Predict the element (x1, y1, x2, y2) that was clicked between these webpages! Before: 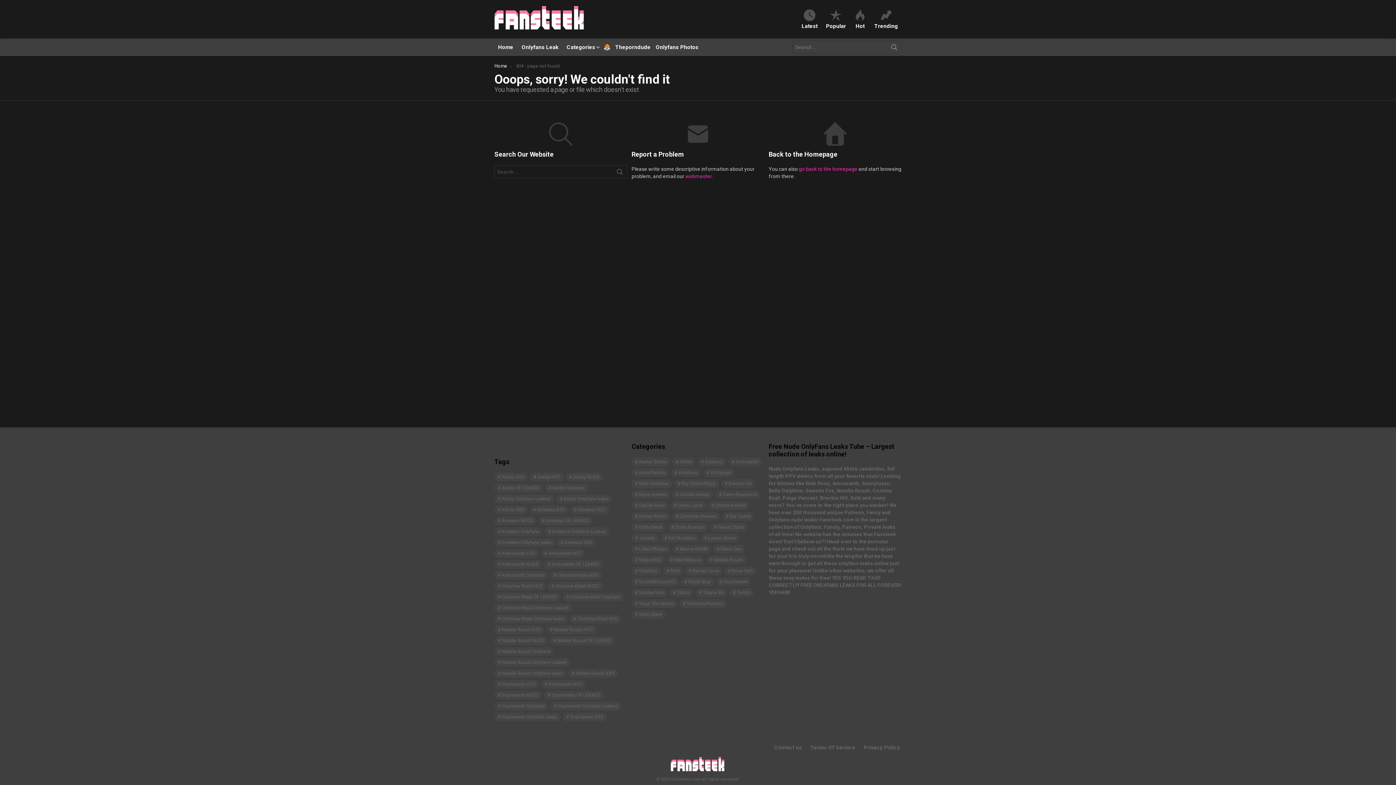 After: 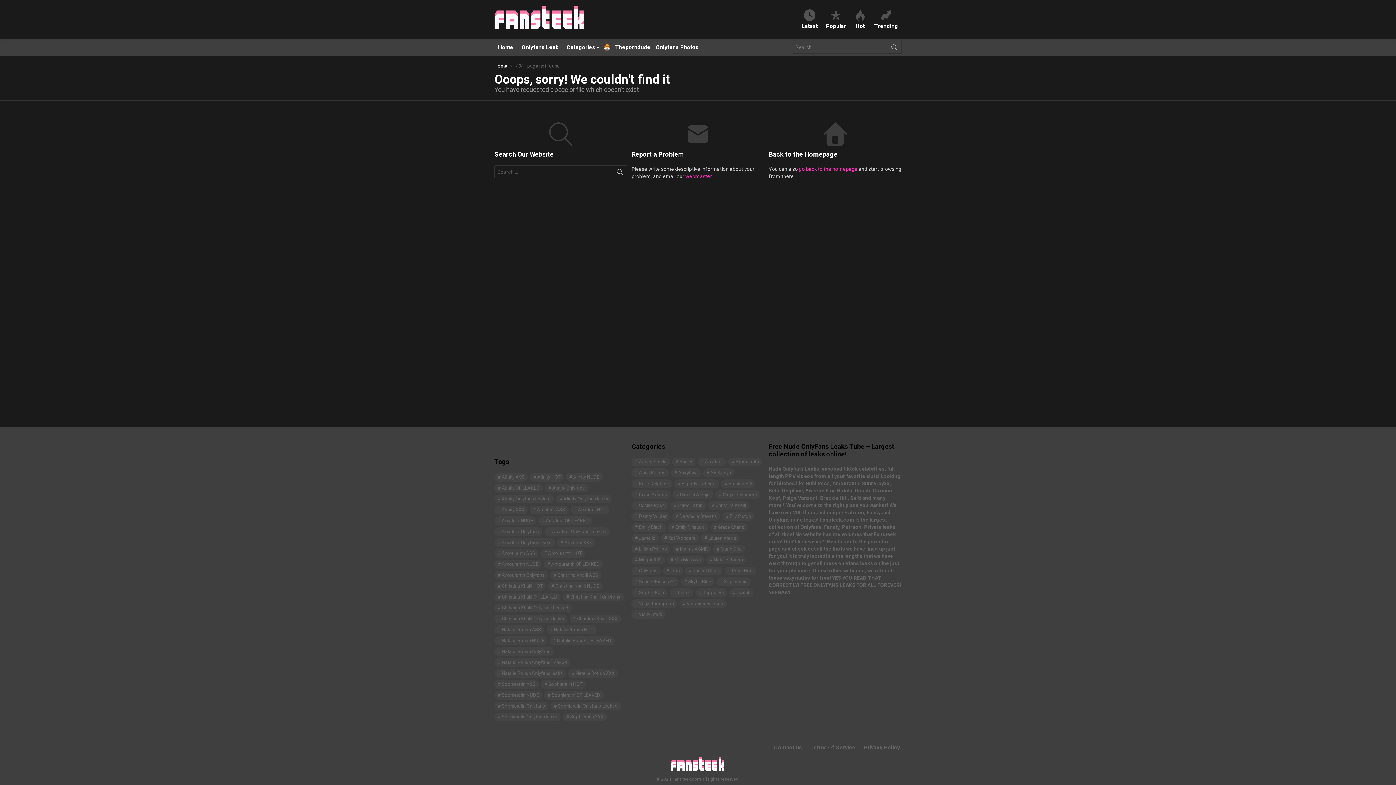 Action: bbox: (612, 165, 627, 181) label: SEARCH